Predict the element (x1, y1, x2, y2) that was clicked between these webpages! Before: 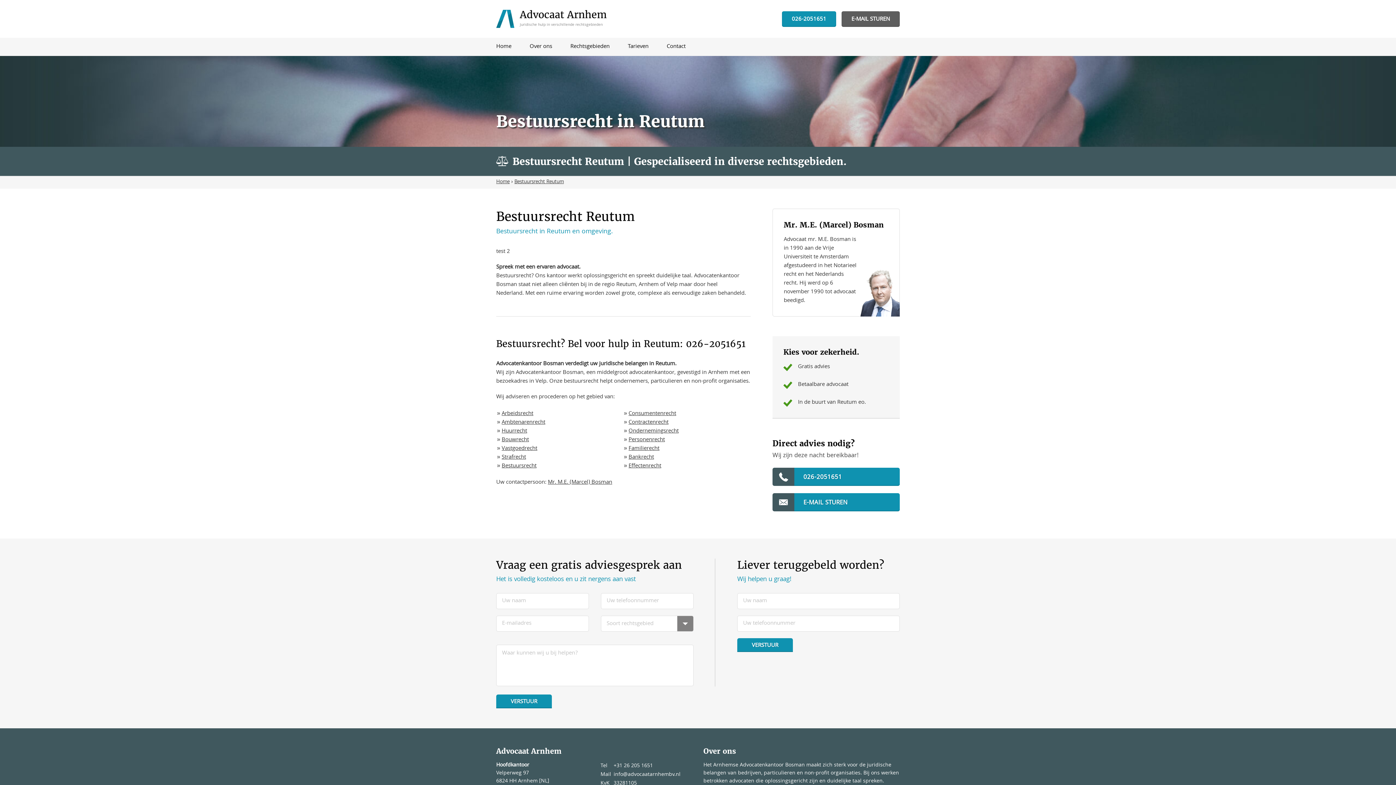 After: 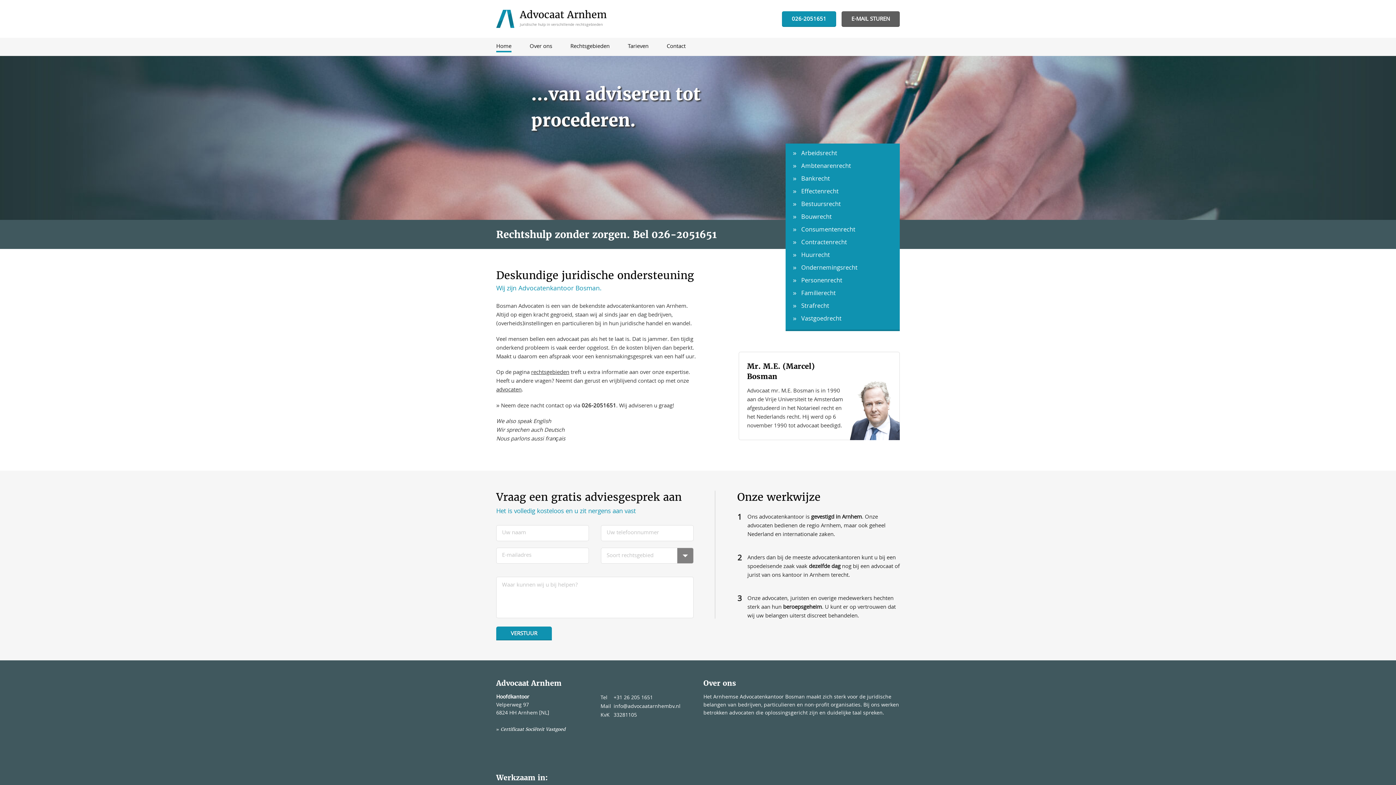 Action: bbox: (496, 178, 509, 186) label: Home